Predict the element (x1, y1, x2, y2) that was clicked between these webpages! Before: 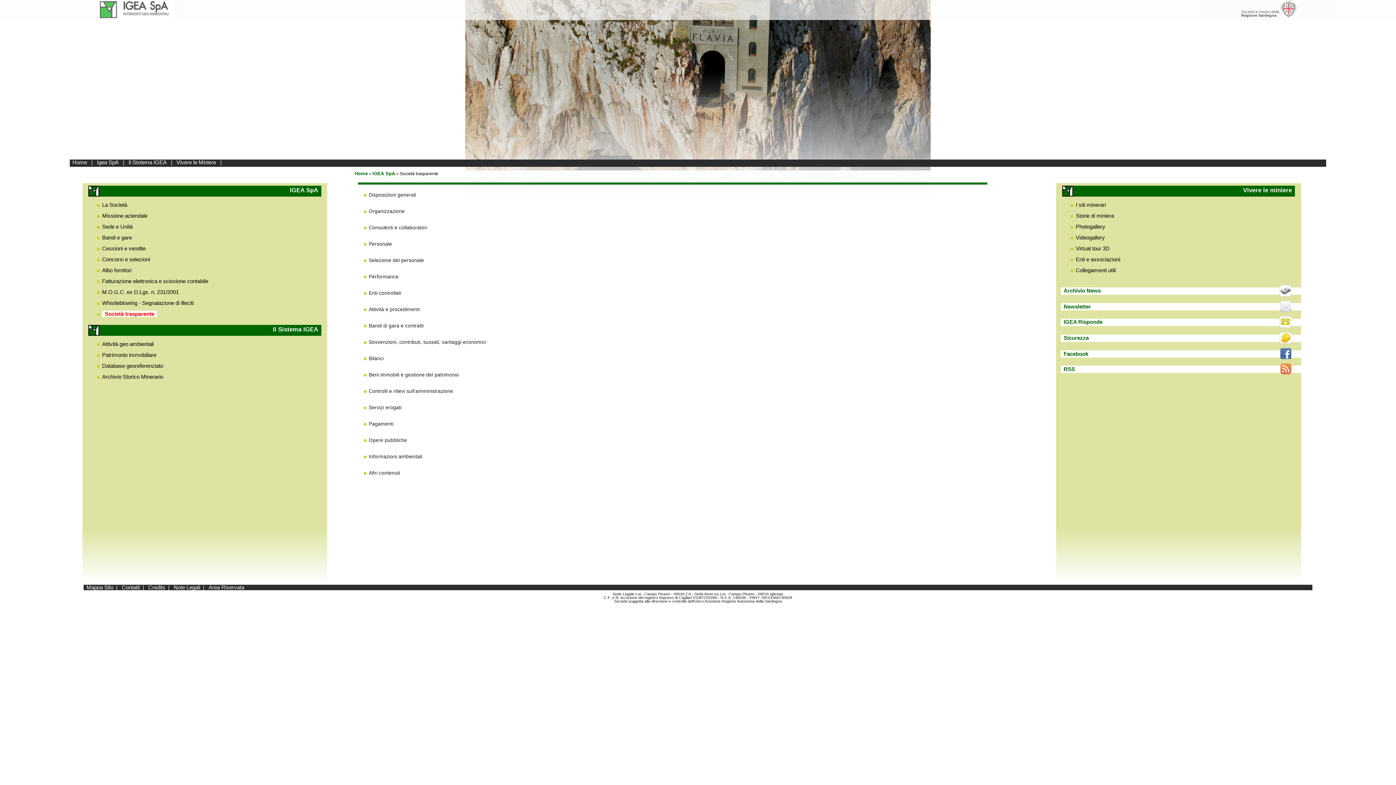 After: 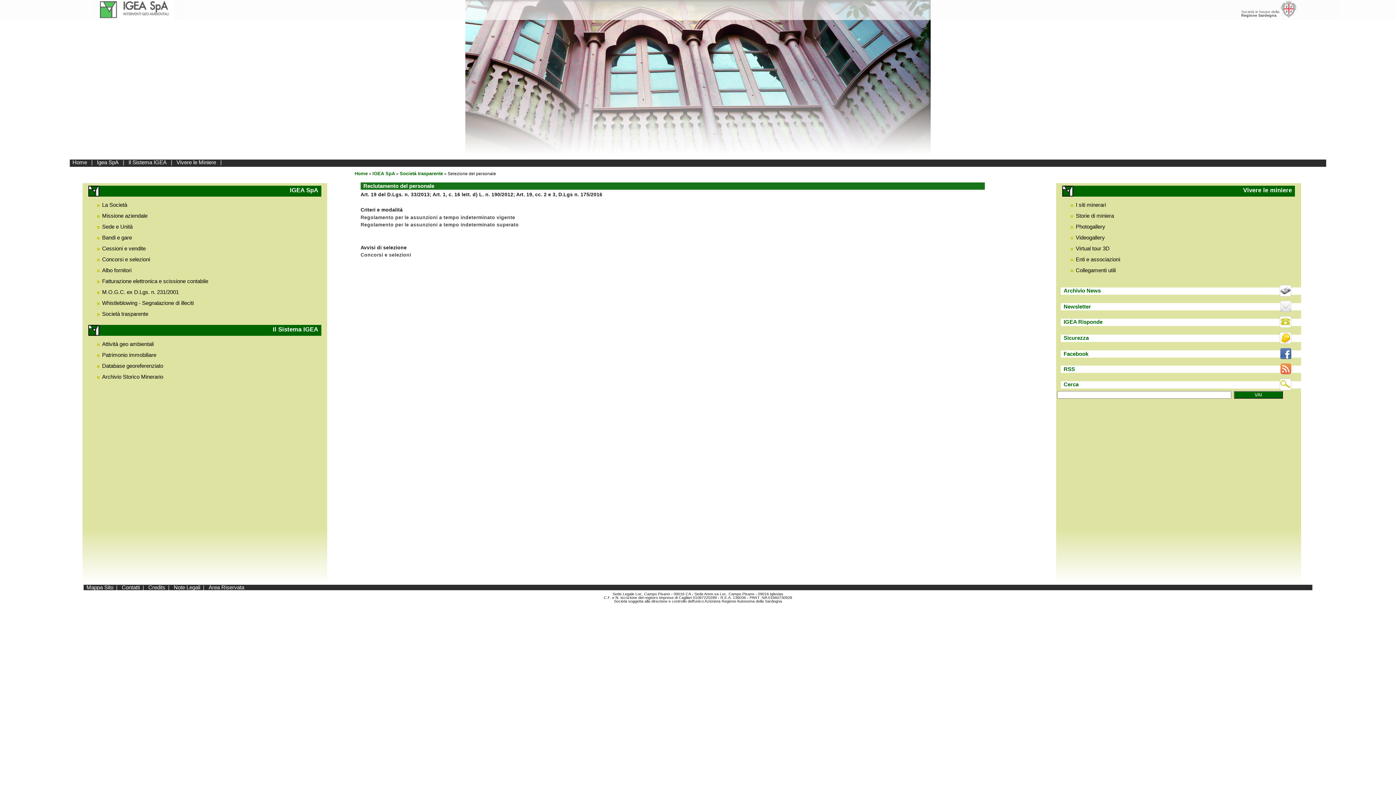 Action: bbox: (368, 257, 424, 263) label: Selezione del personale